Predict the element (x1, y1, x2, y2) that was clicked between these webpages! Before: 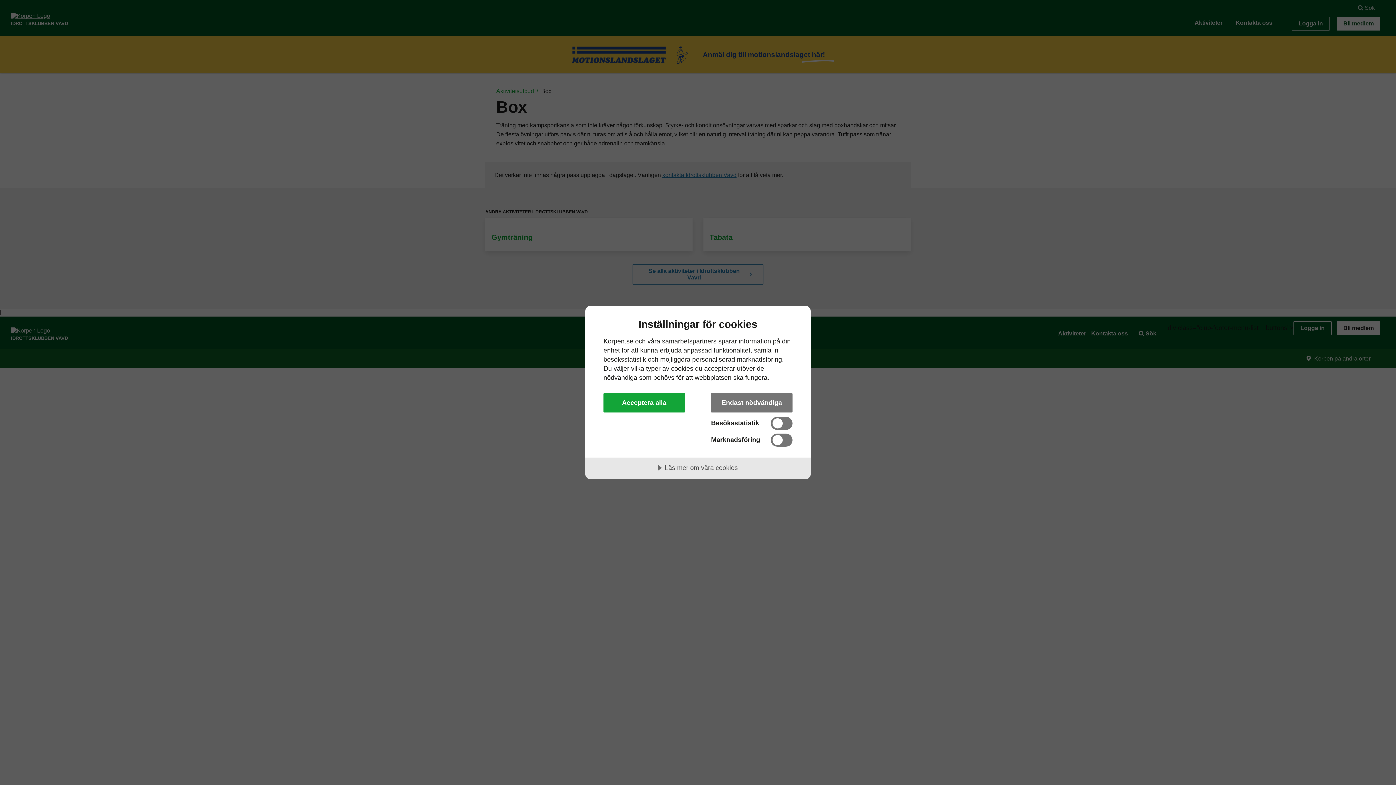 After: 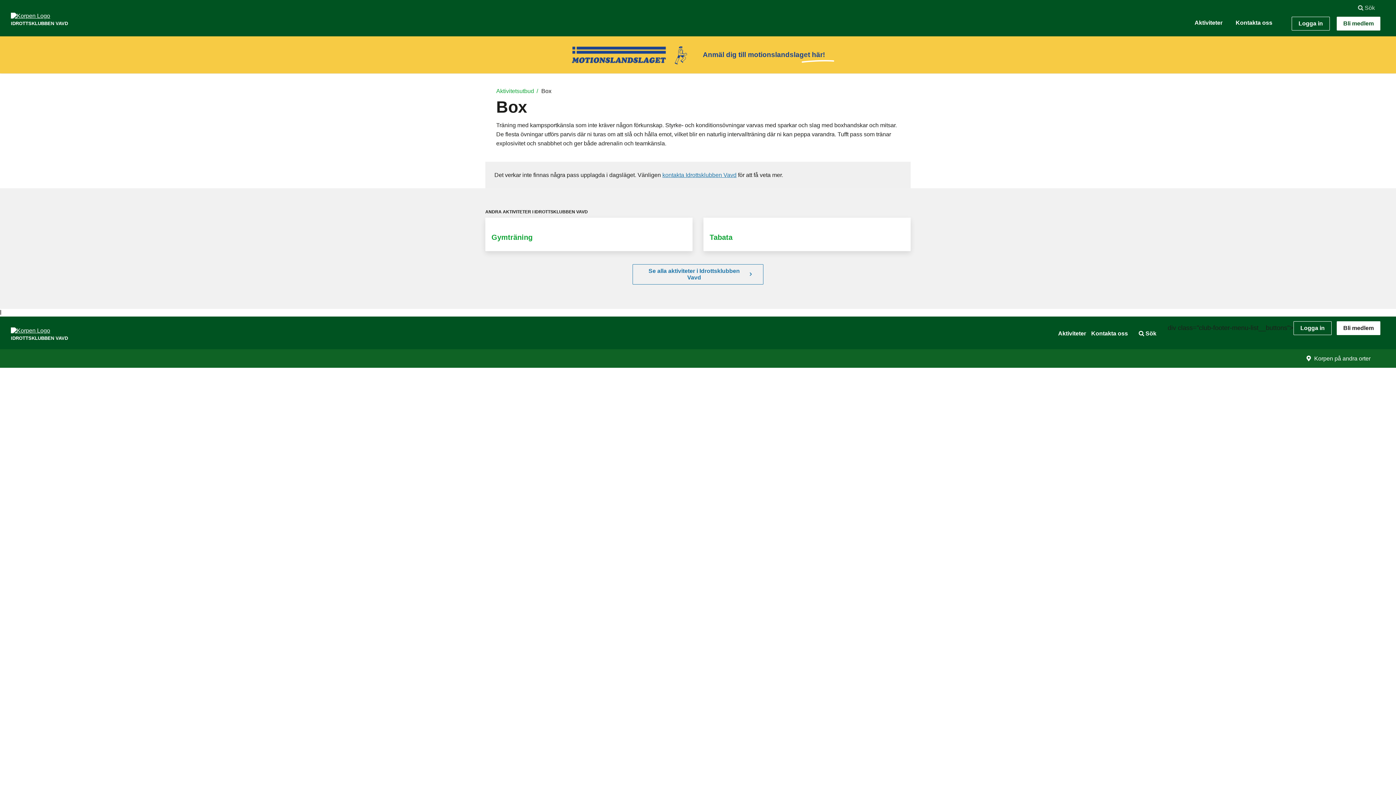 Action: label: Endast nödvändiga bbox: (711, 393, 792, 412)